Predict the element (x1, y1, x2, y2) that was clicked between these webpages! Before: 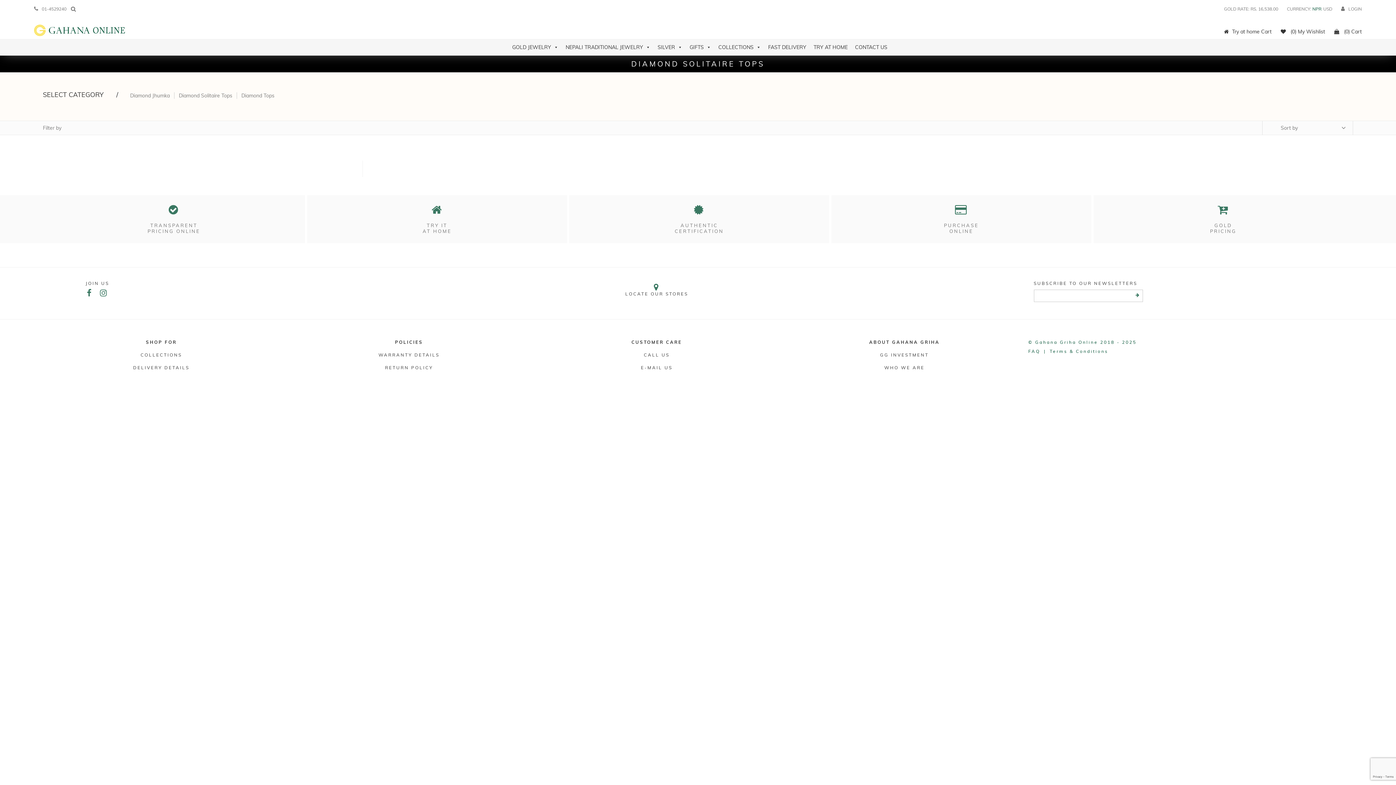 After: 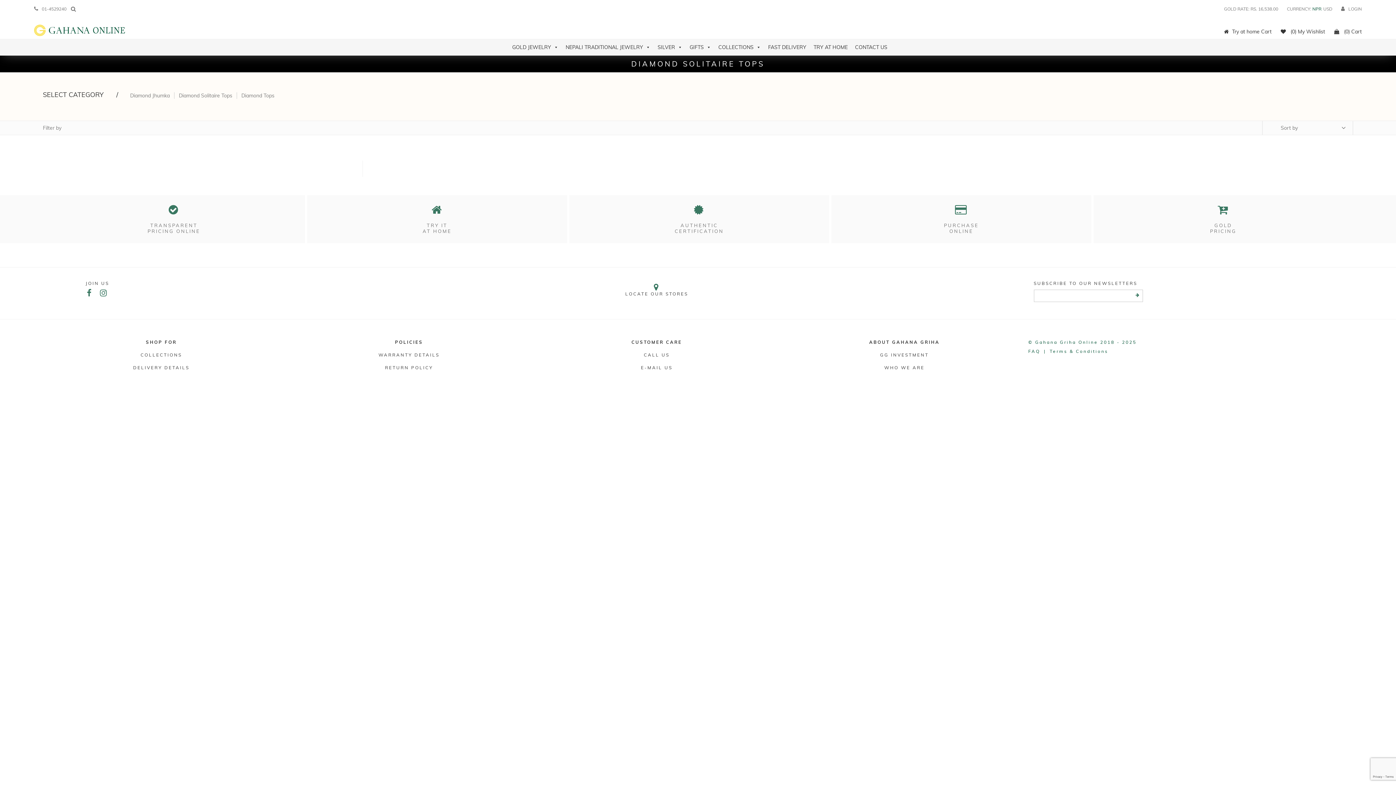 Action: label: Diamond Solitaire Tops bbox: (178, 92, 232, 98)